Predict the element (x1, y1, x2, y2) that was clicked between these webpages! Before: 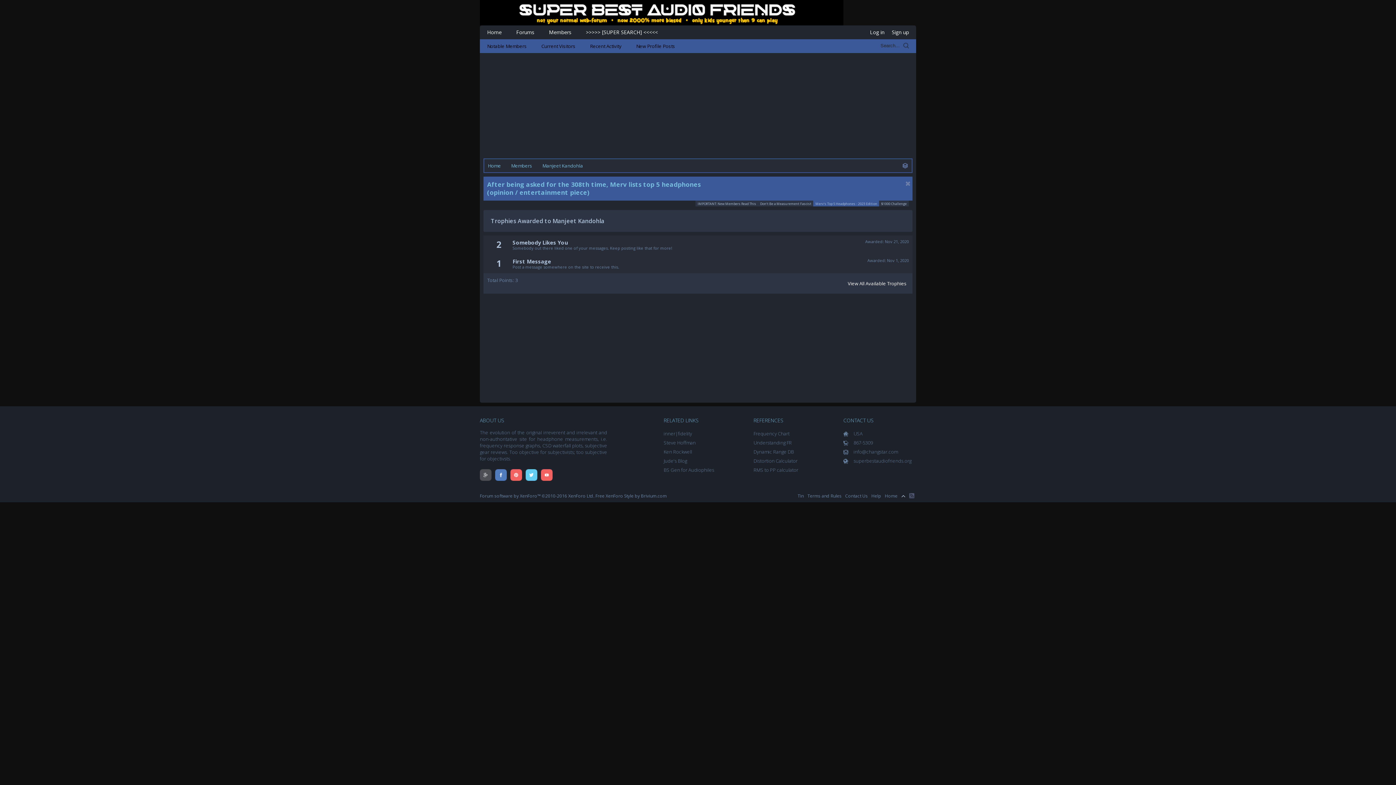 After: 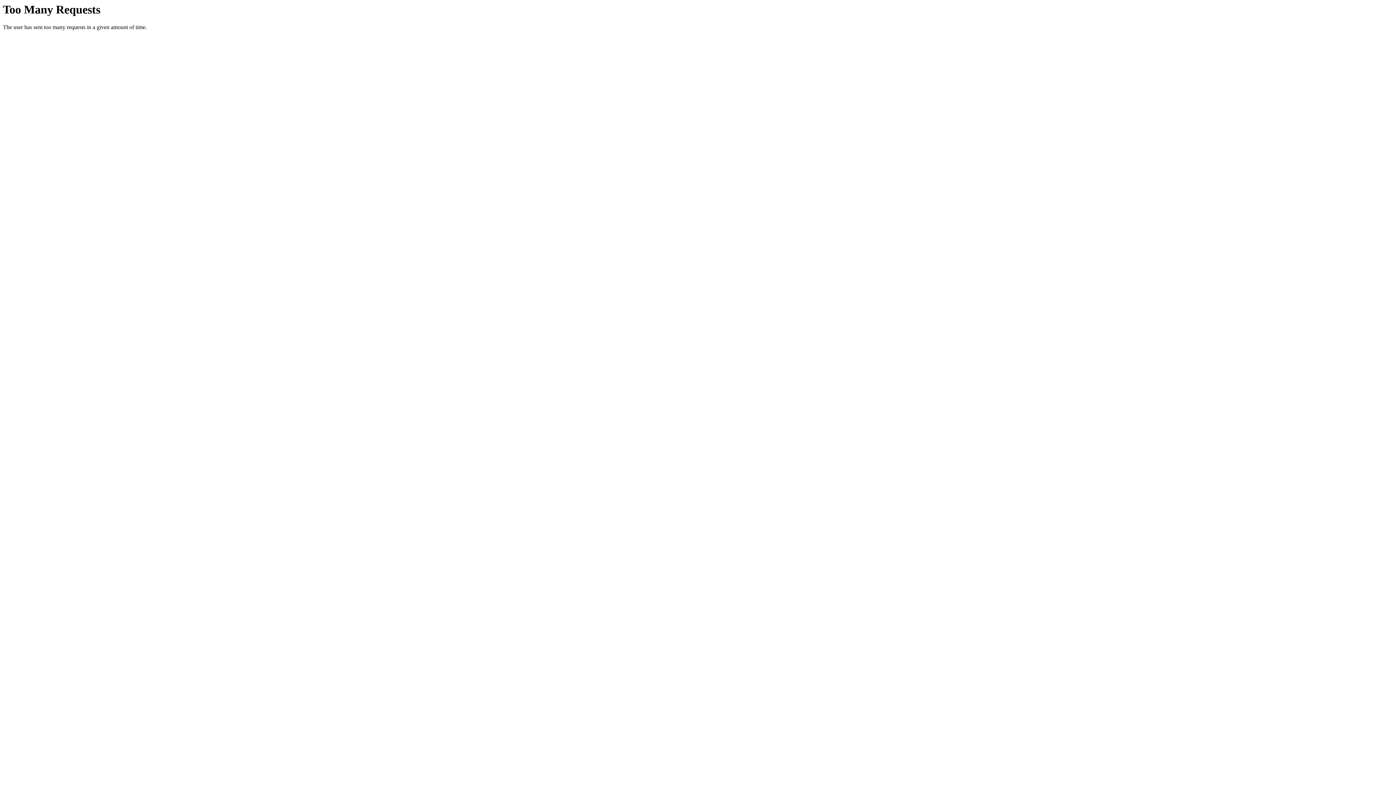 Action: label: Dynamic Range DB bbox: (753, 448, 794, 455)